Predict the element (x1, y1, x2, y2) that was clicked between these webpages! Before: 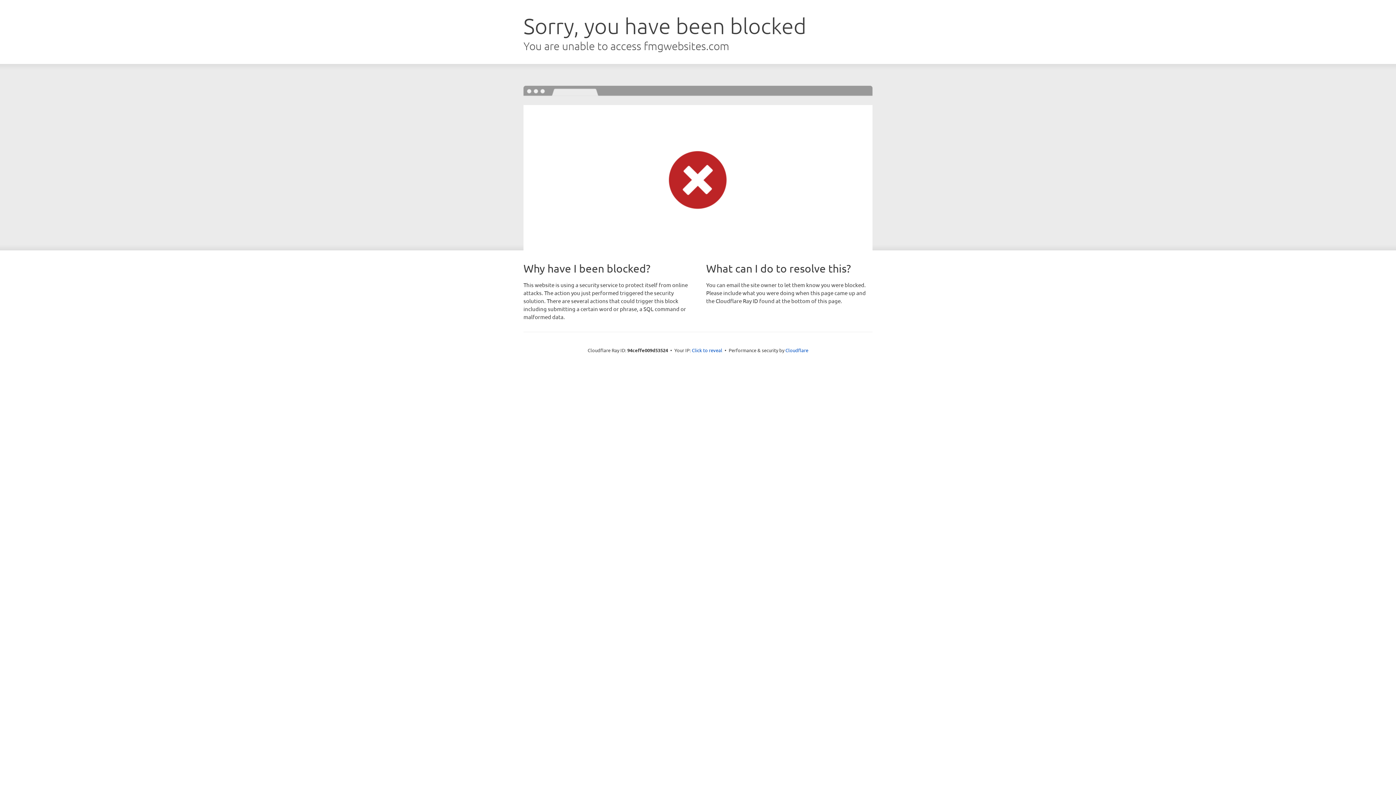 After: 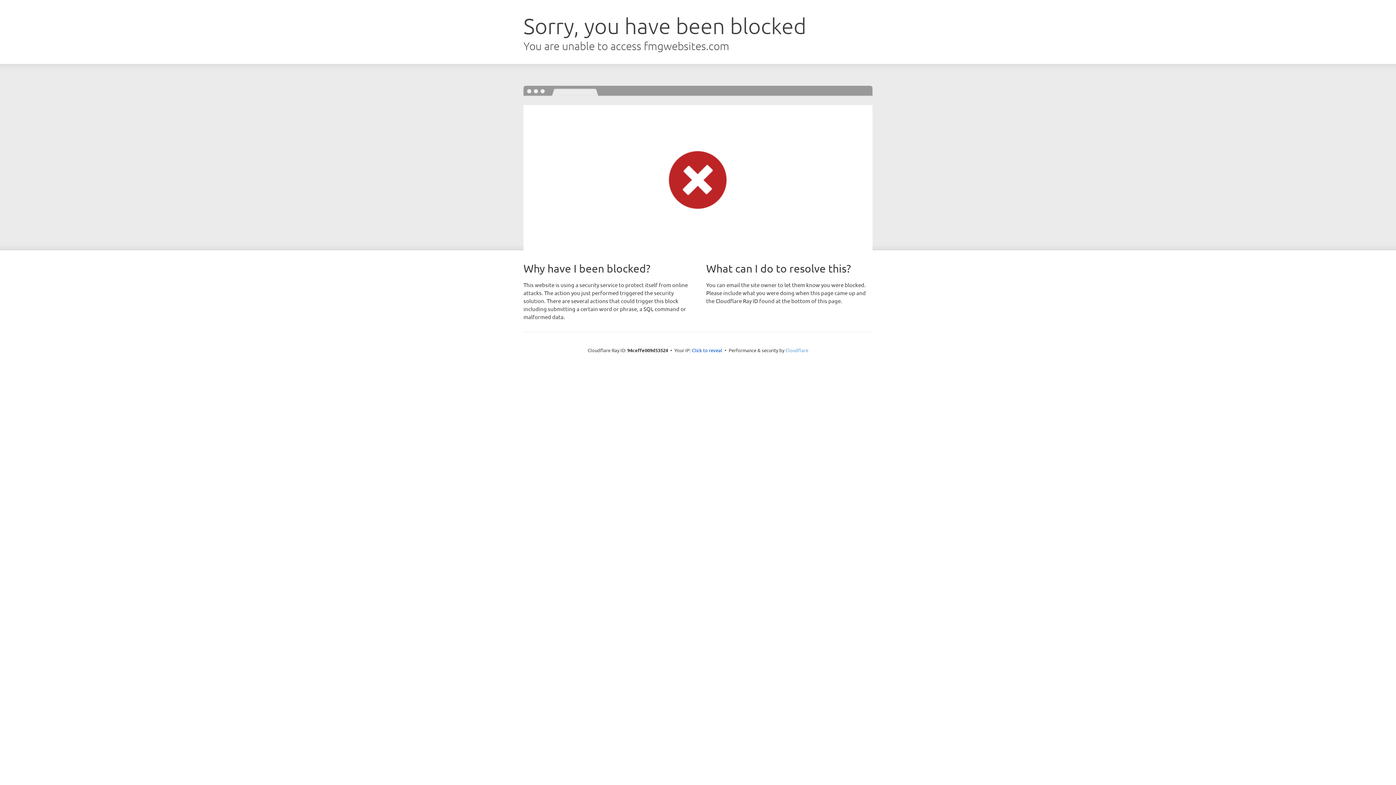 Action: bbox: (785, 347, 808, 353) label: Cloudflare